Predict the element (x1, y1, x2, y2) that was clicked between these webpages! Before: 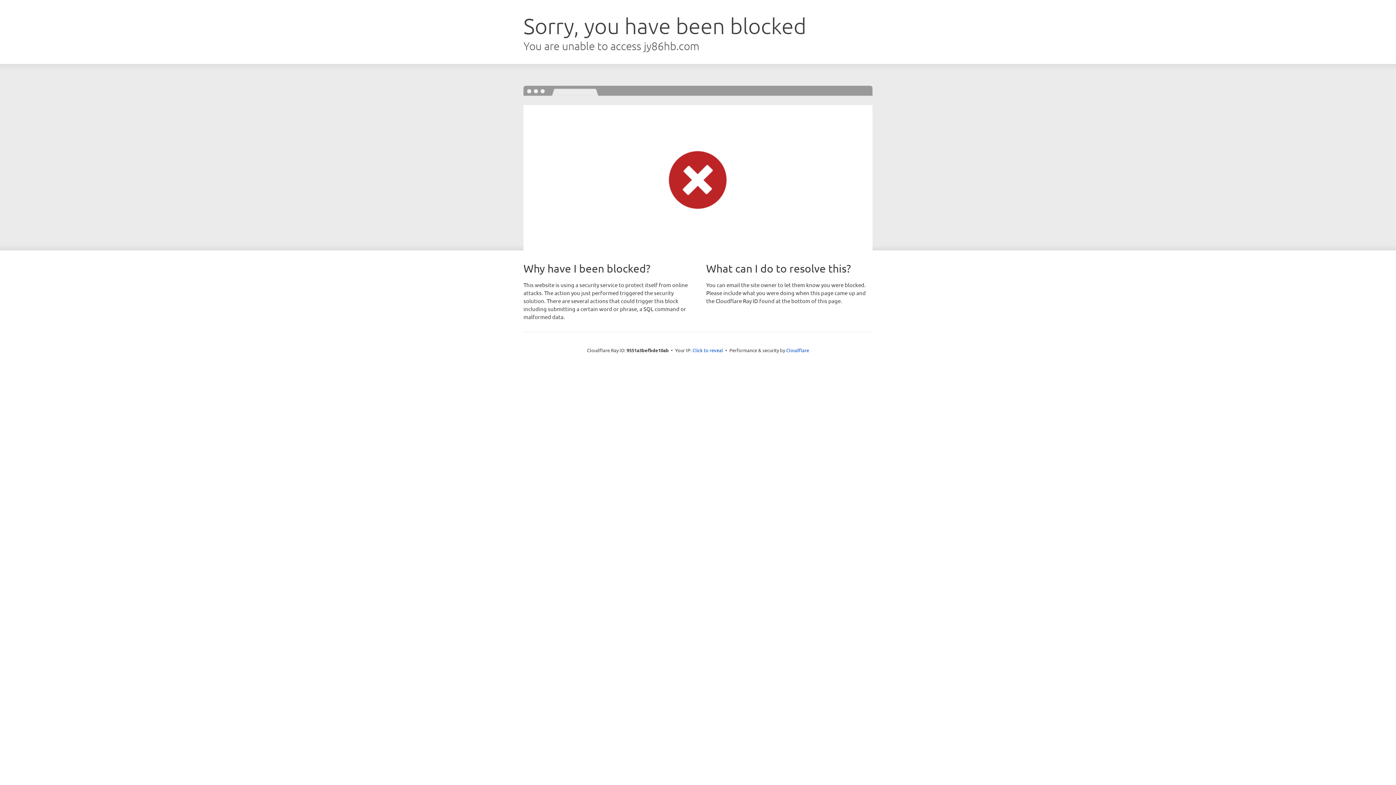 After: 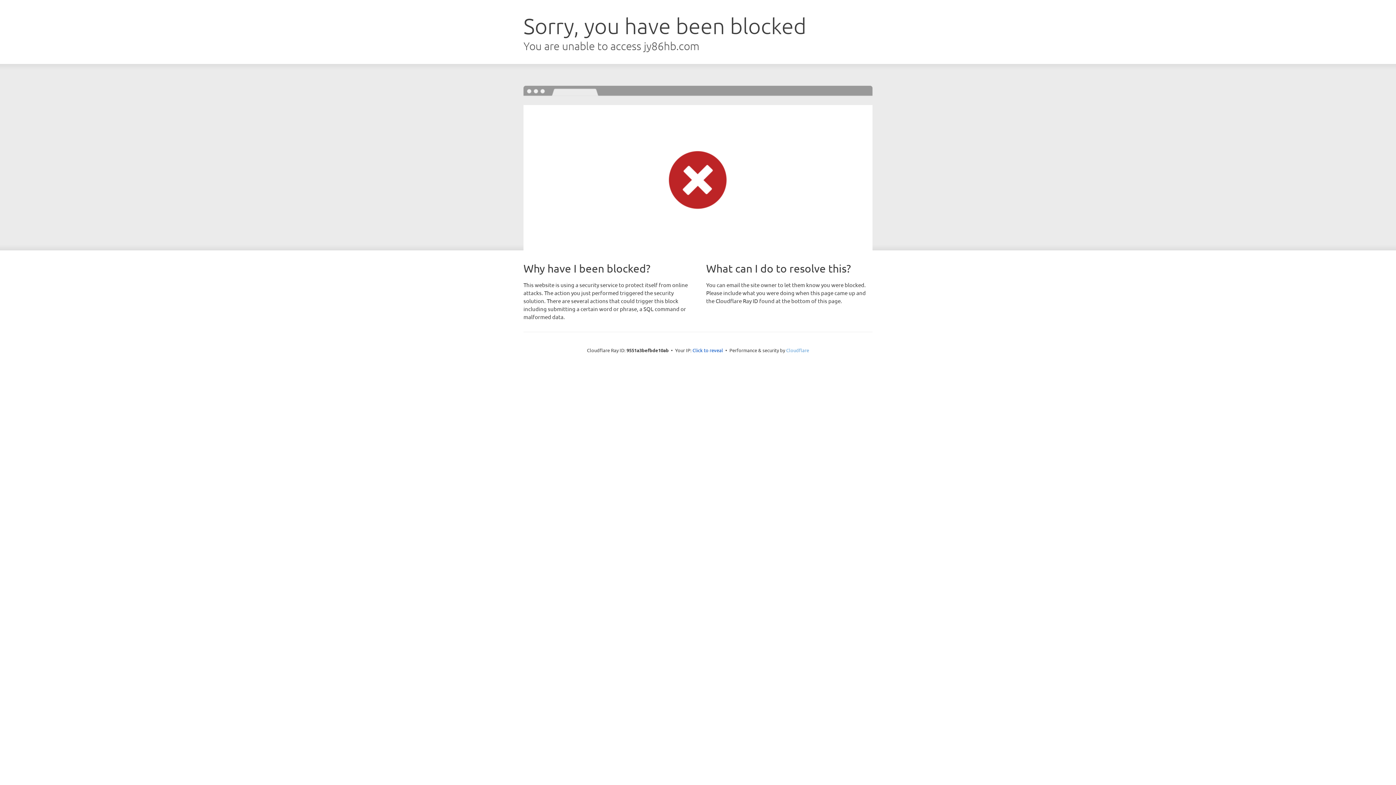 Action: bbox: (786, 347, 809, 353) label: Cloudflare